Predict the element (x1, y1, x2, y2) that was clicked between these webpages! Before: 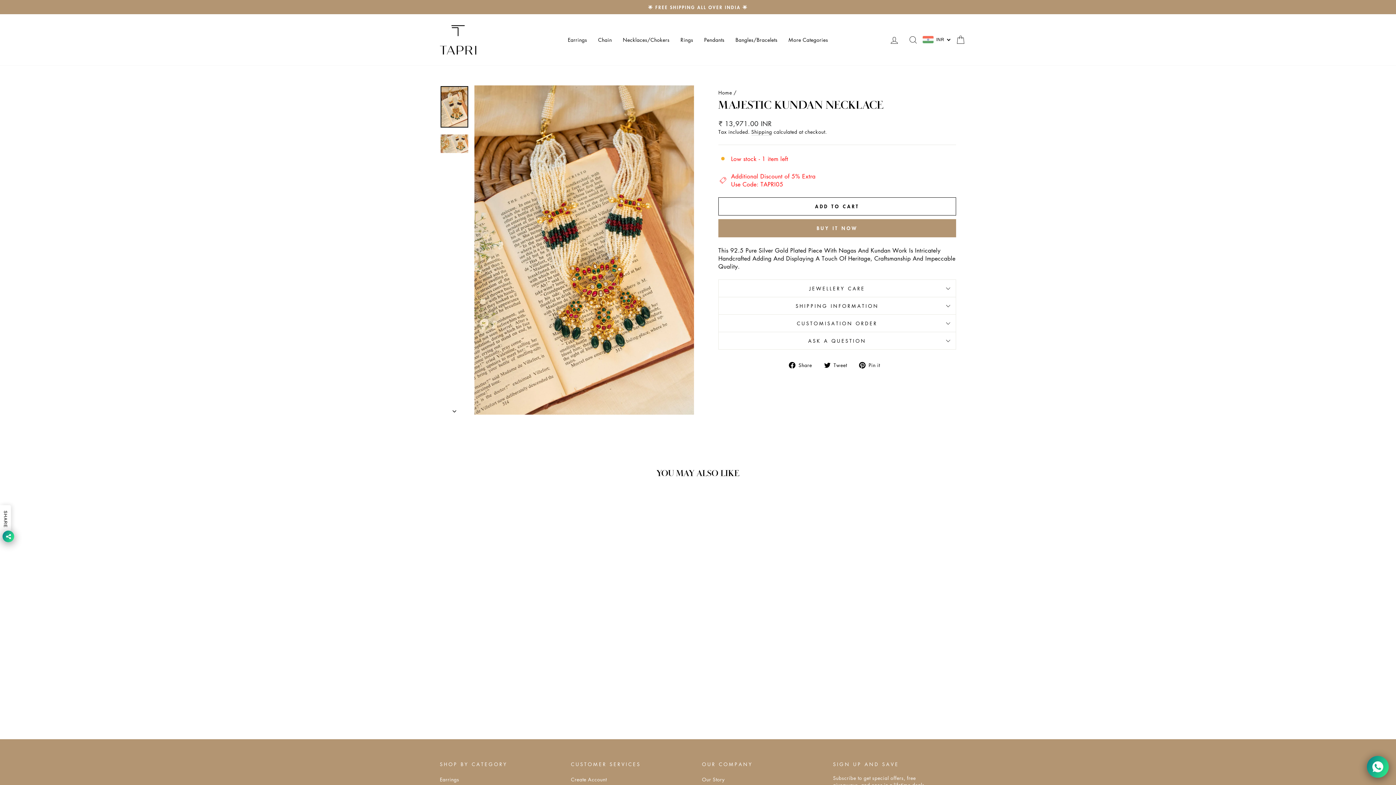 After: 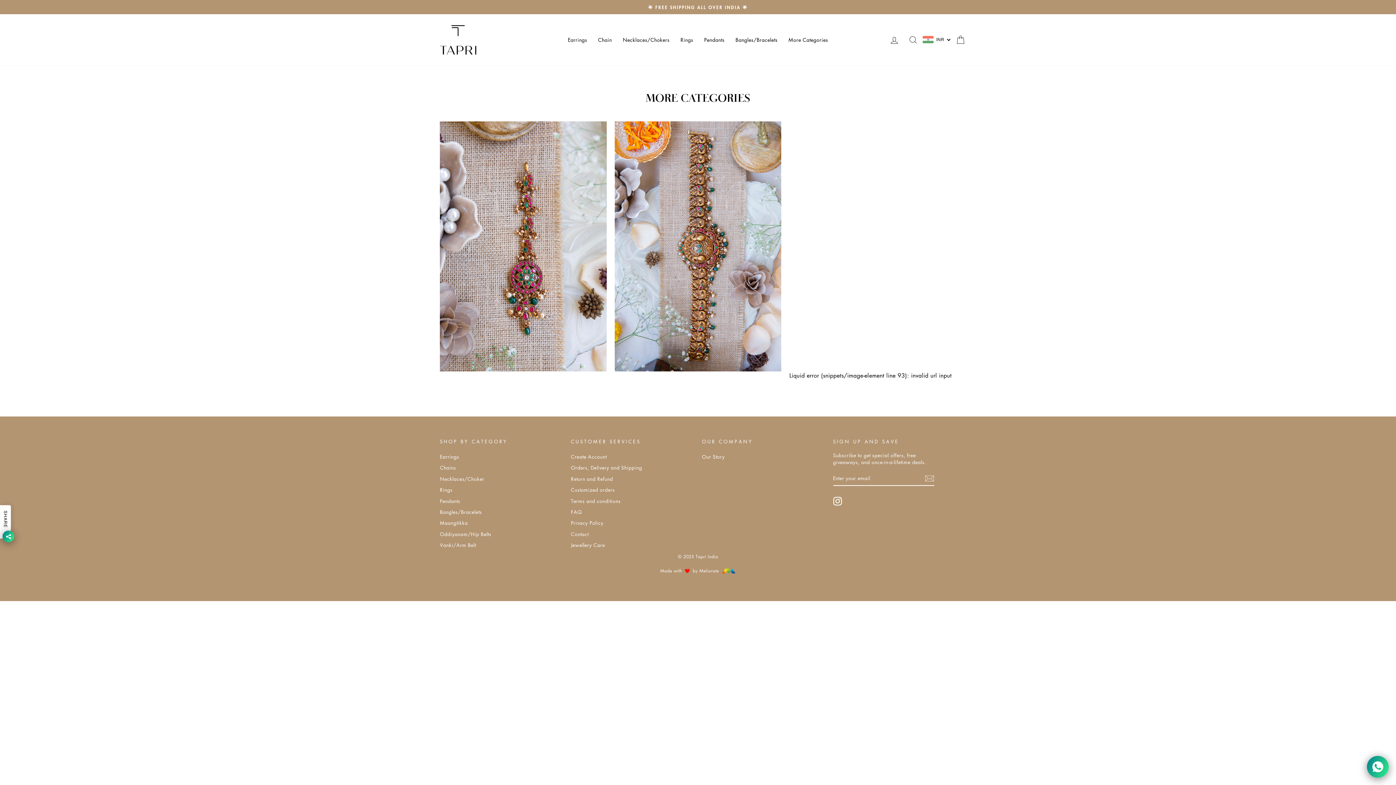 Action: bbox: (783, 33, 833, 46) label: More Categories